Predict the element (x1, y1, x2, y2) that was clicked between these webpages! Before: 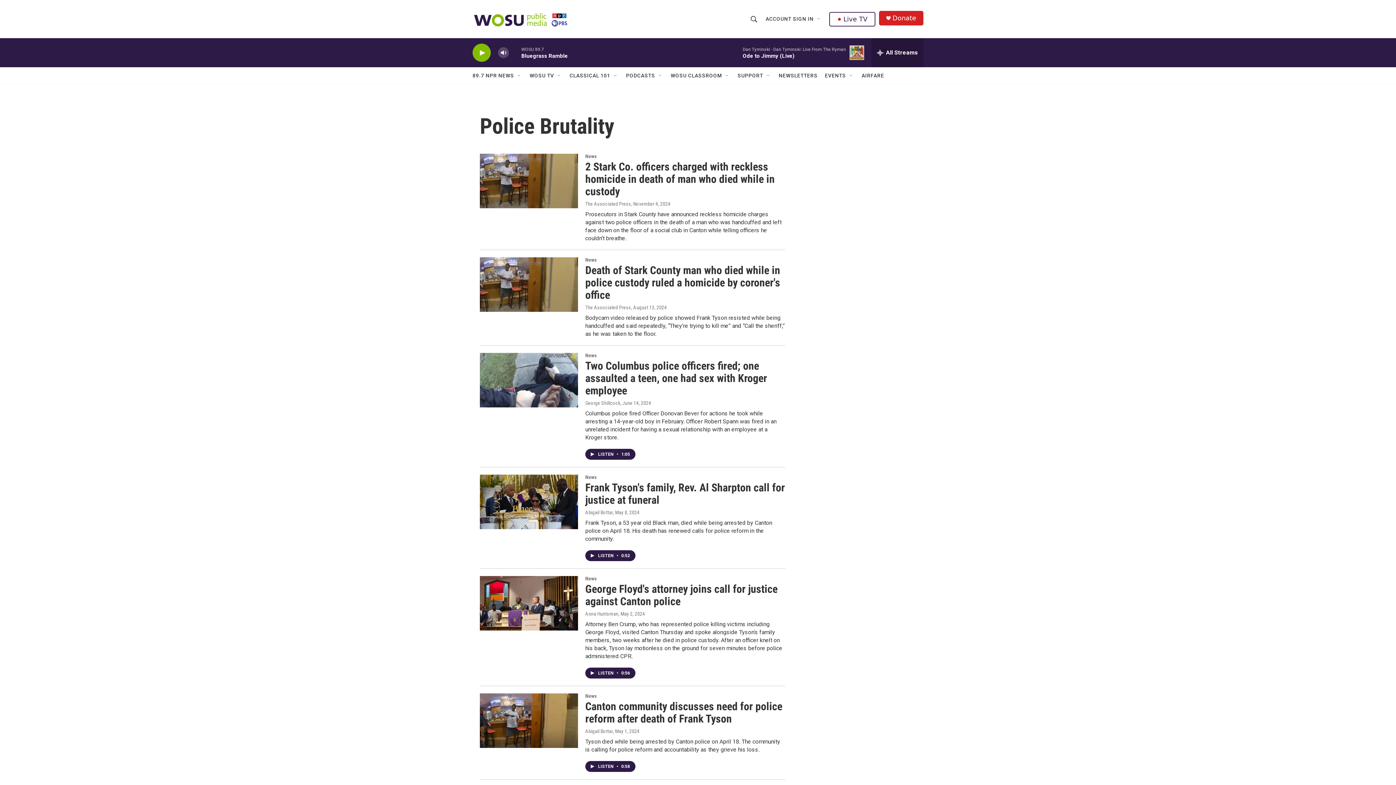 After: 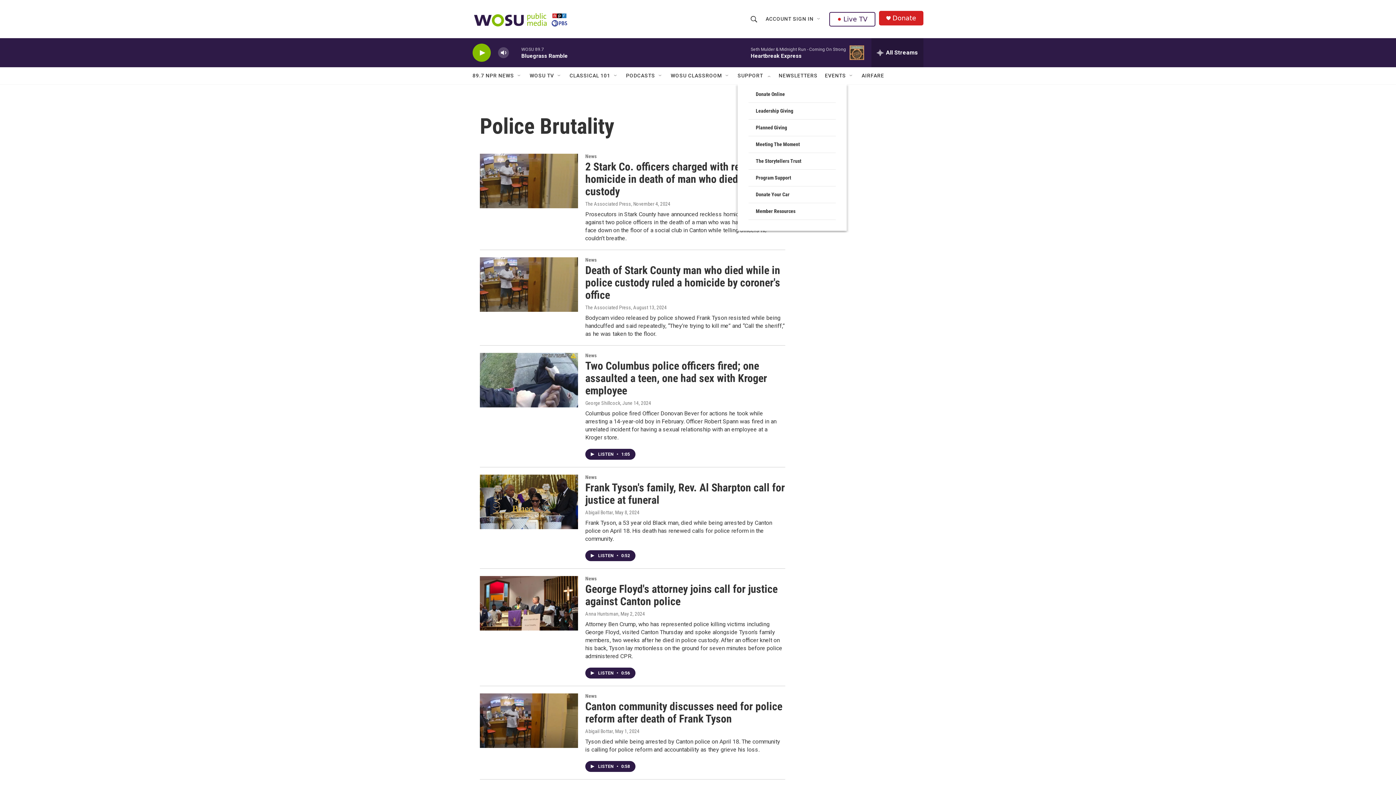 Action: label: Open Sub Navigation bbox: (765, 72, 771, 78)